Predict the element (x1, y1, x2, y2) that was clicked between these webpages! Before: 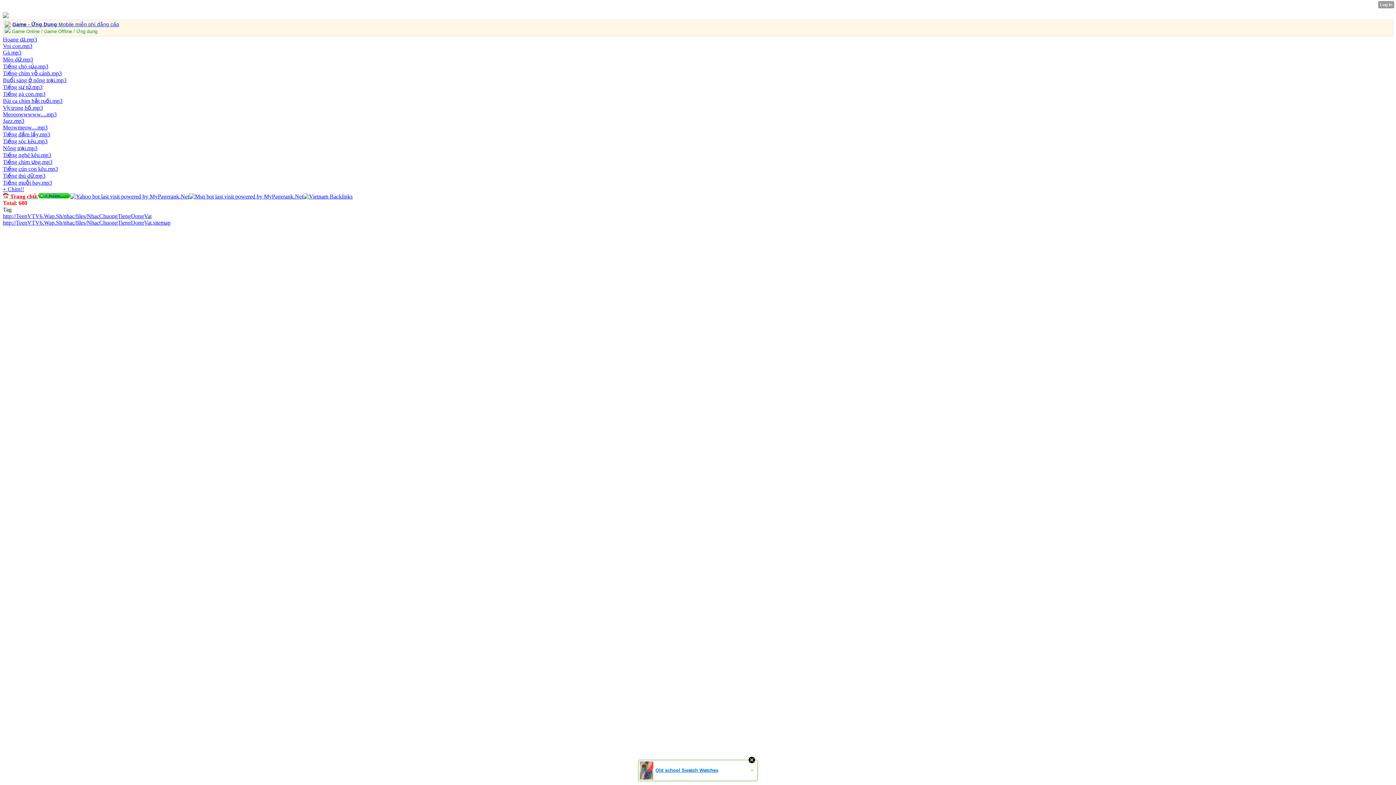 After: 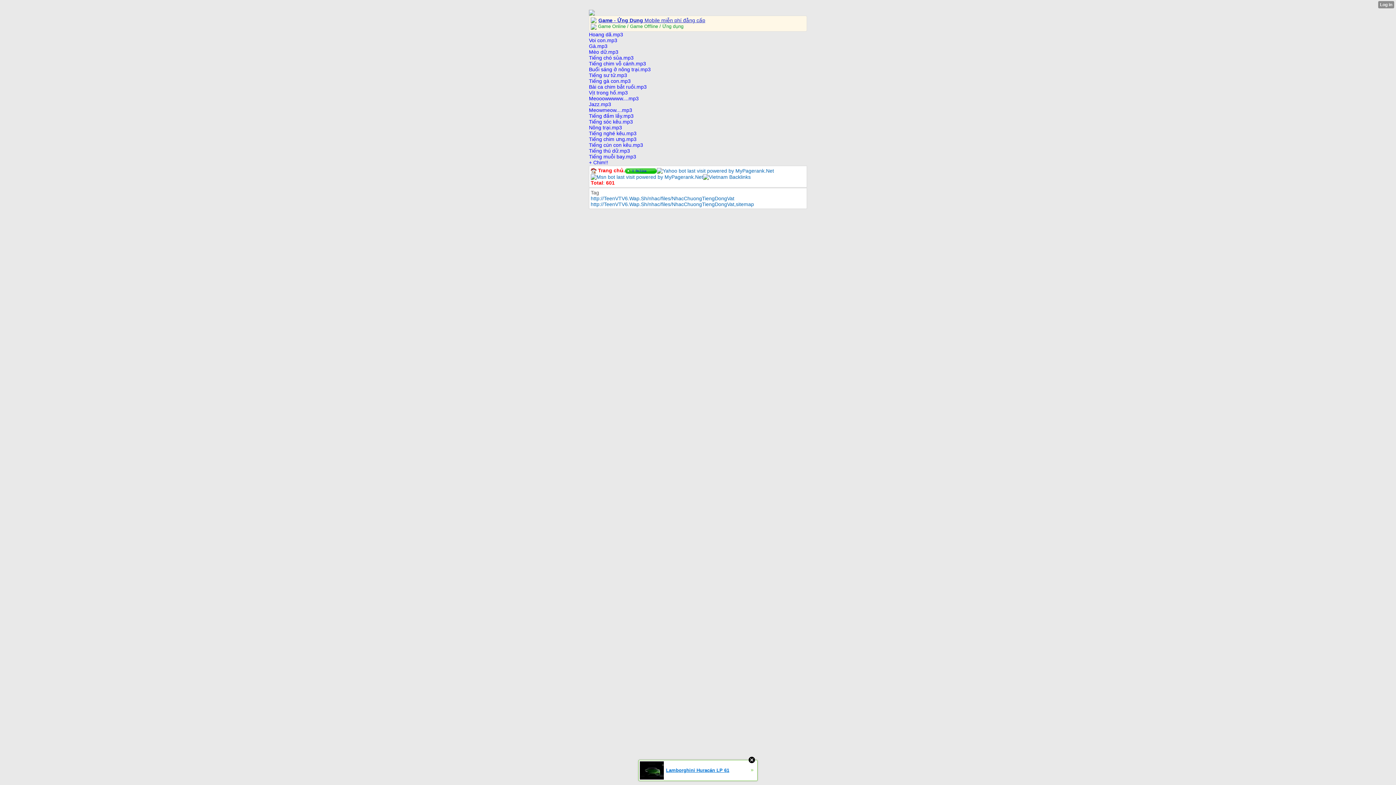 Action: label: http://TeenVTV6.Wap.Sh/nhac/files/NhacChuongTiengDongVat, bbox: (2, 219, 153, 225)